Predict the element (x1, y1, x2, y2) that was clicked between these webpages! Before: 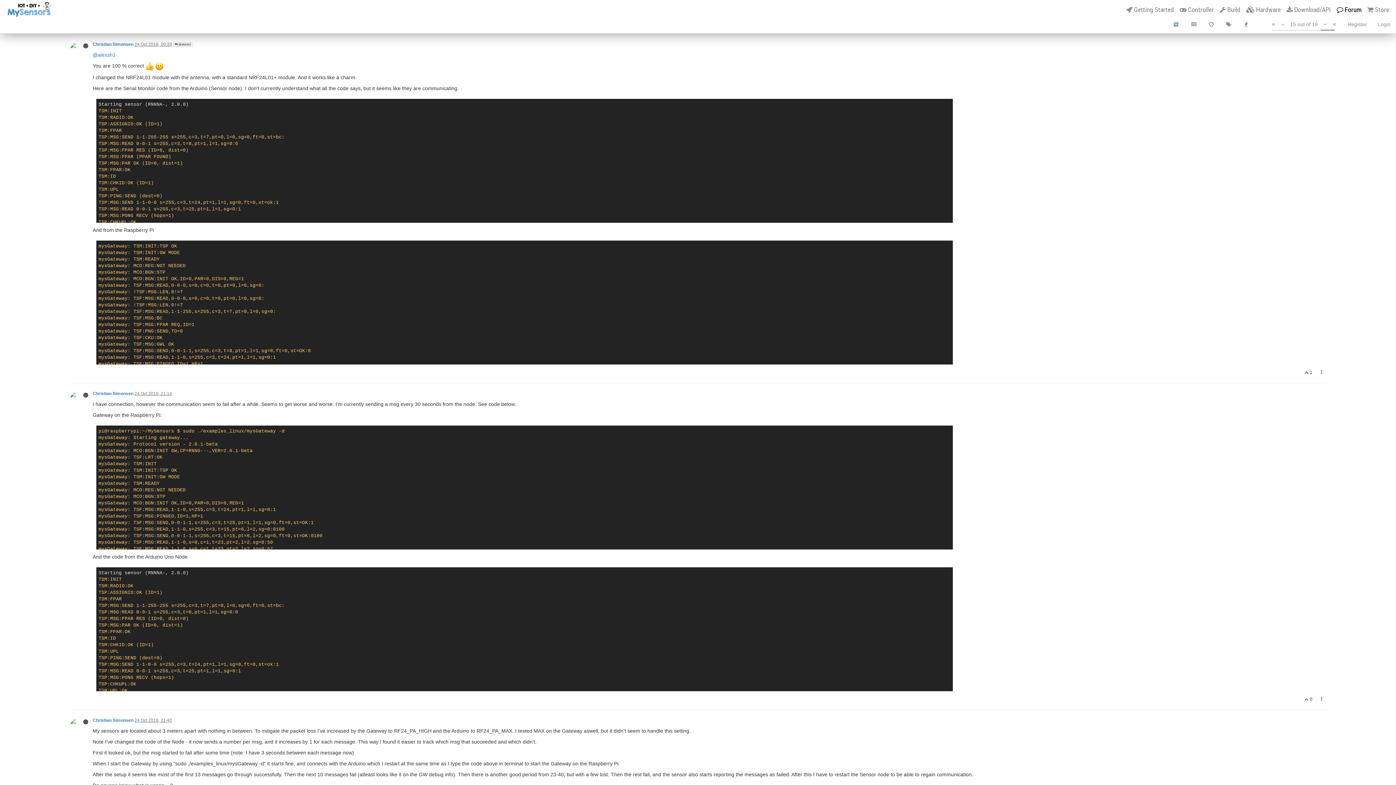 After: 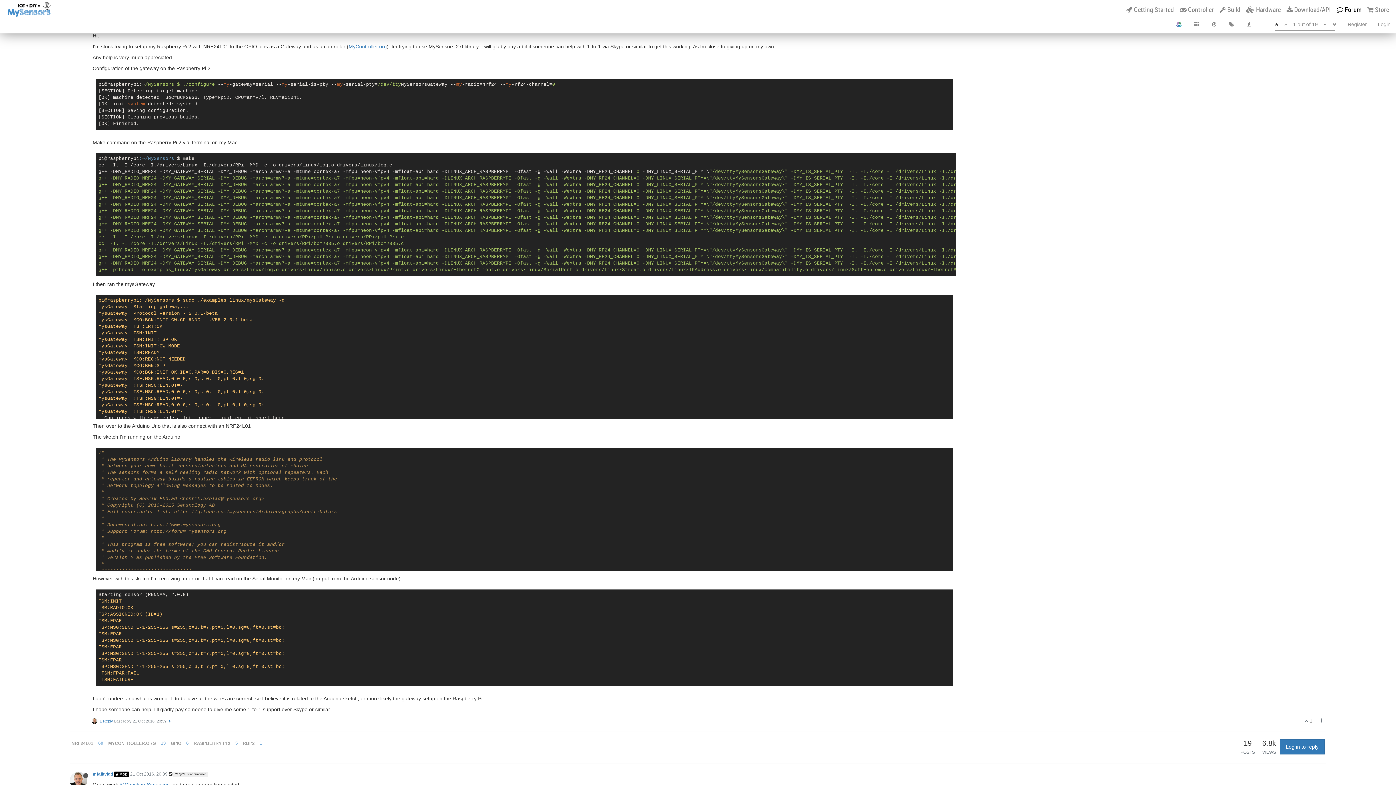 Action: bbox: (1269, 15, 1277, 33)